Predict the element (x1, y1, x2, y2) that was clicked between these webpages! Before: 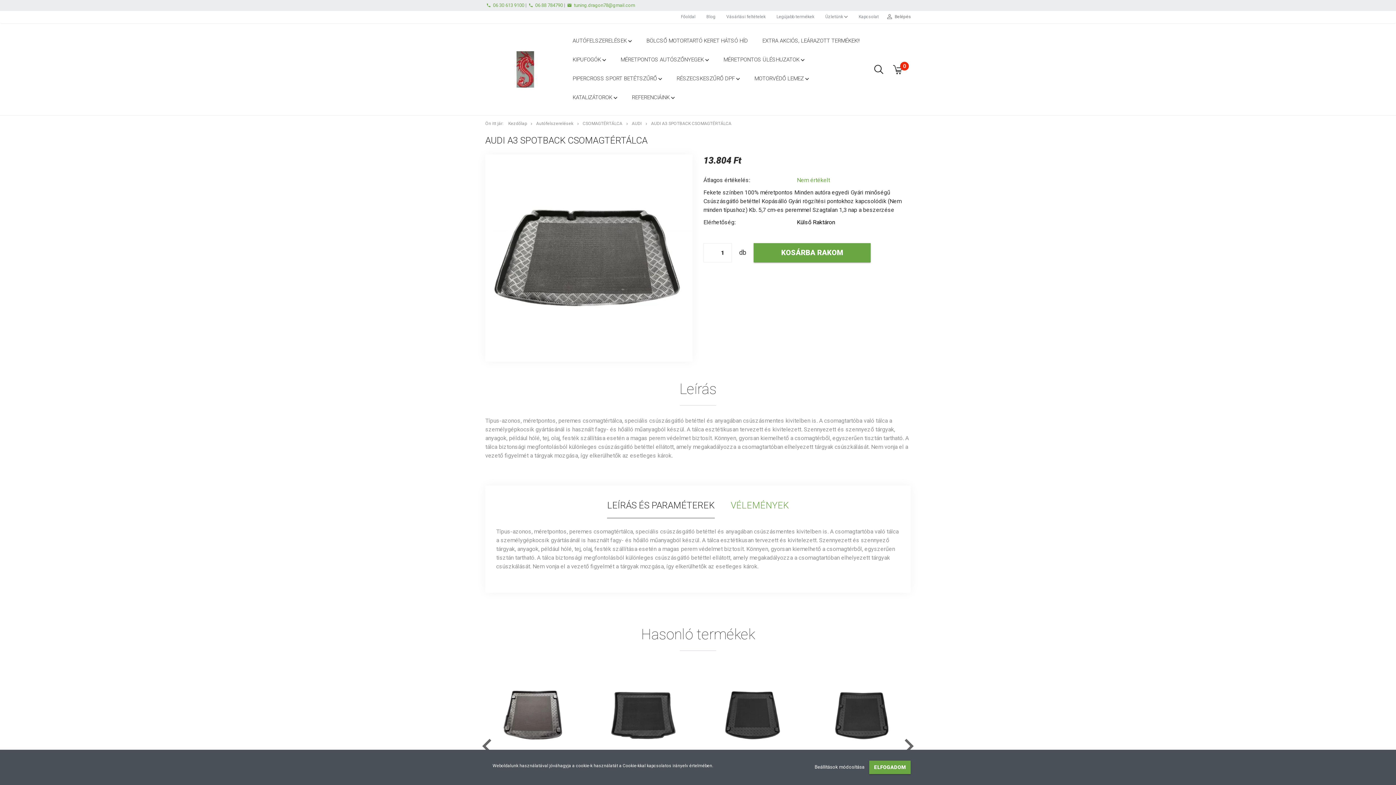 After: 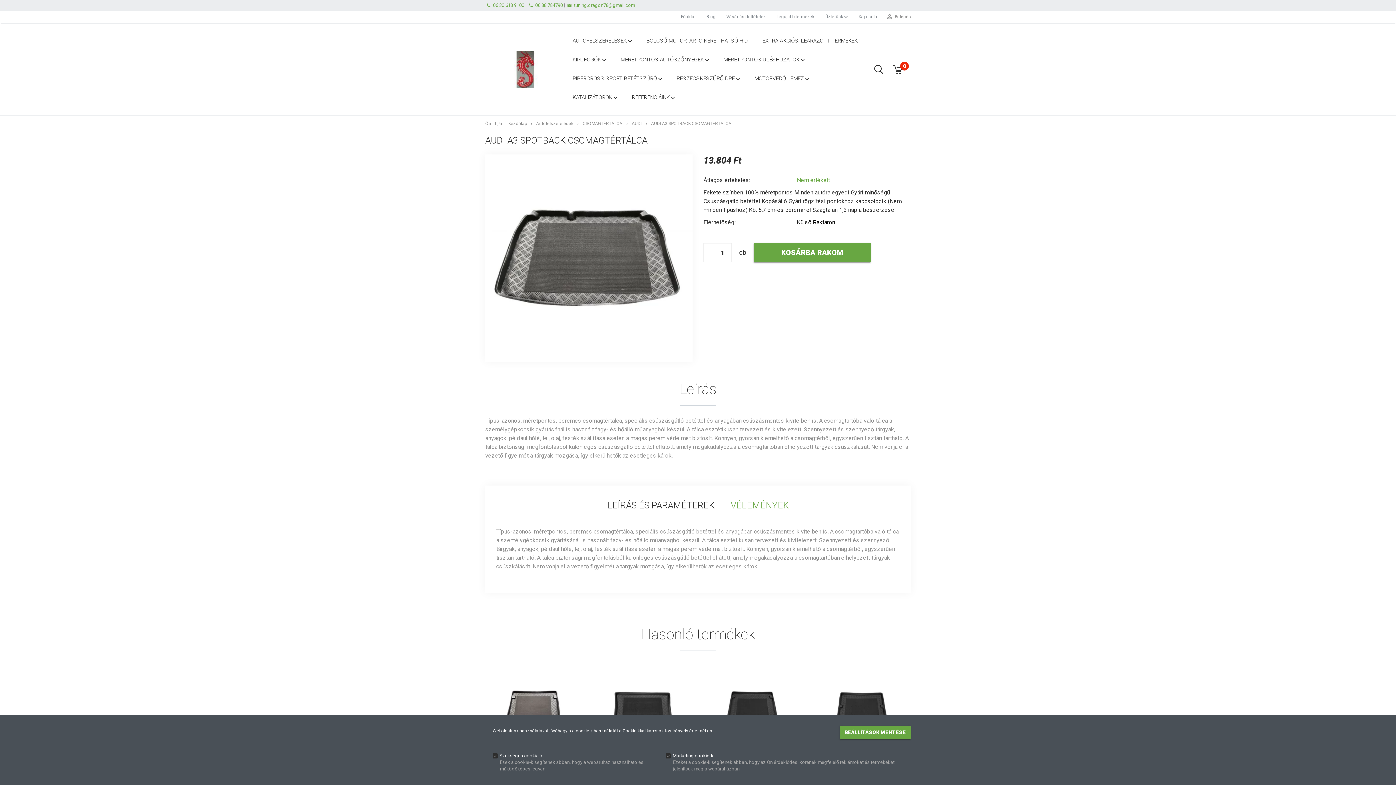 Action: bbox: (814, 764, 865, 770) label: Beállítások módosítása 